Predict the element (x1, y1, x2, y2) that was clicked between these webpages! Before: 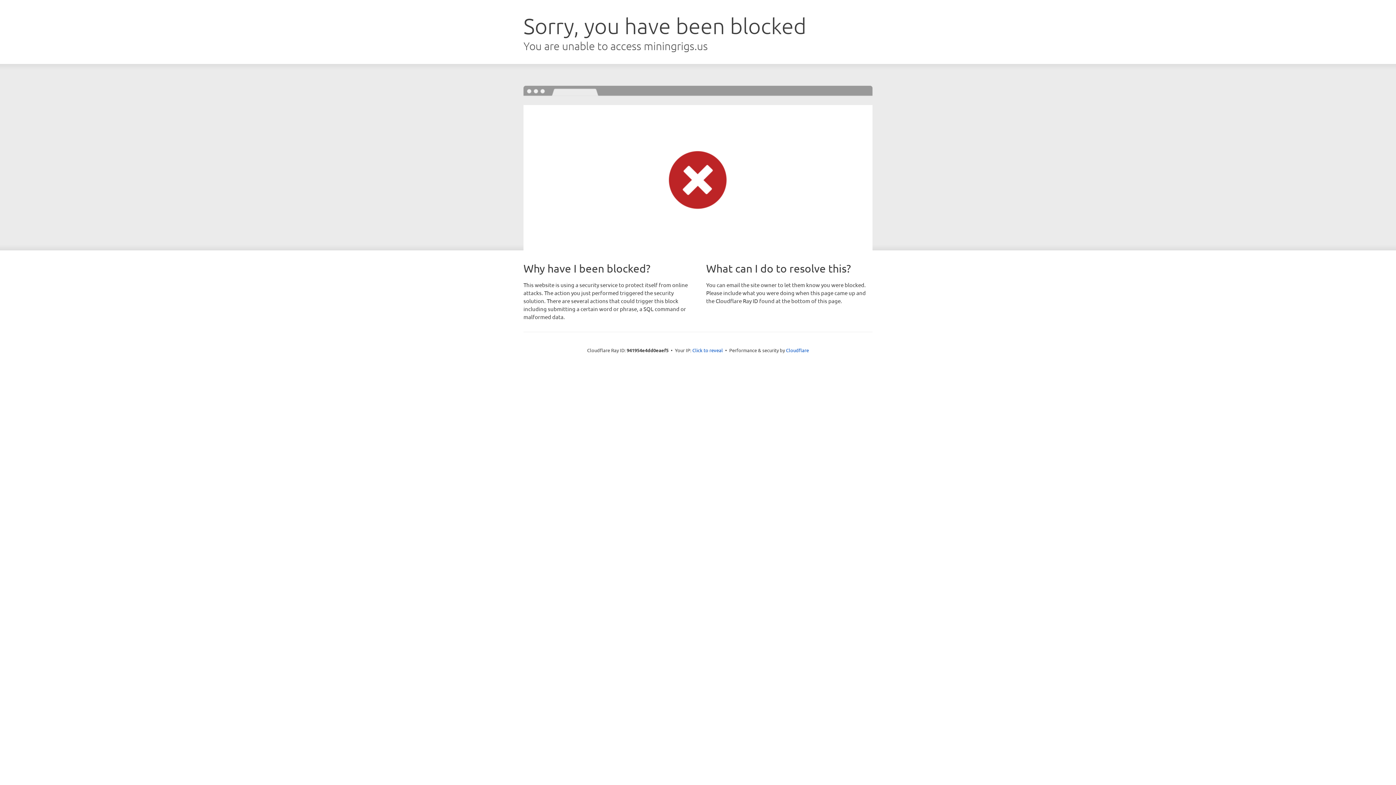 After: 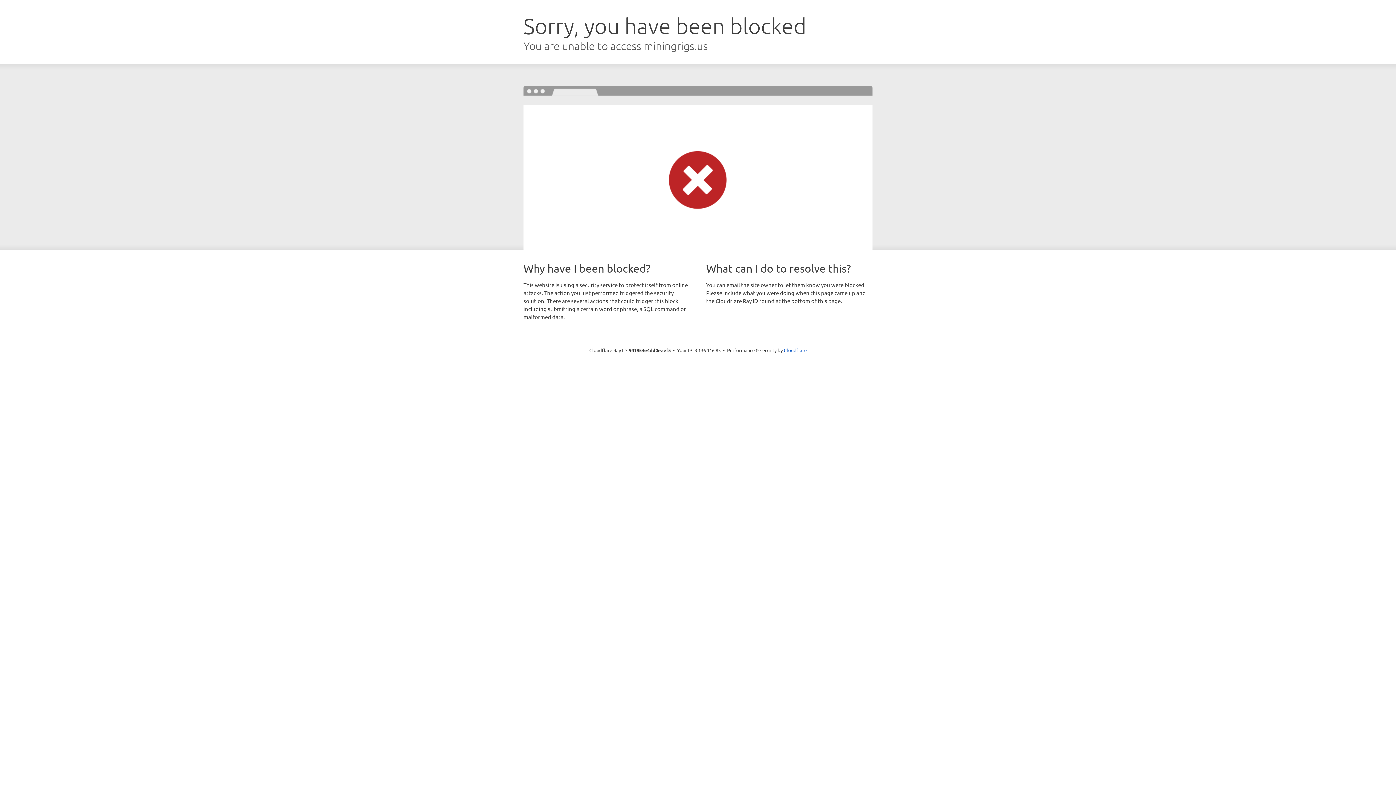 Action: bbox: (692, 346, 723, 353) label: Click to reveal